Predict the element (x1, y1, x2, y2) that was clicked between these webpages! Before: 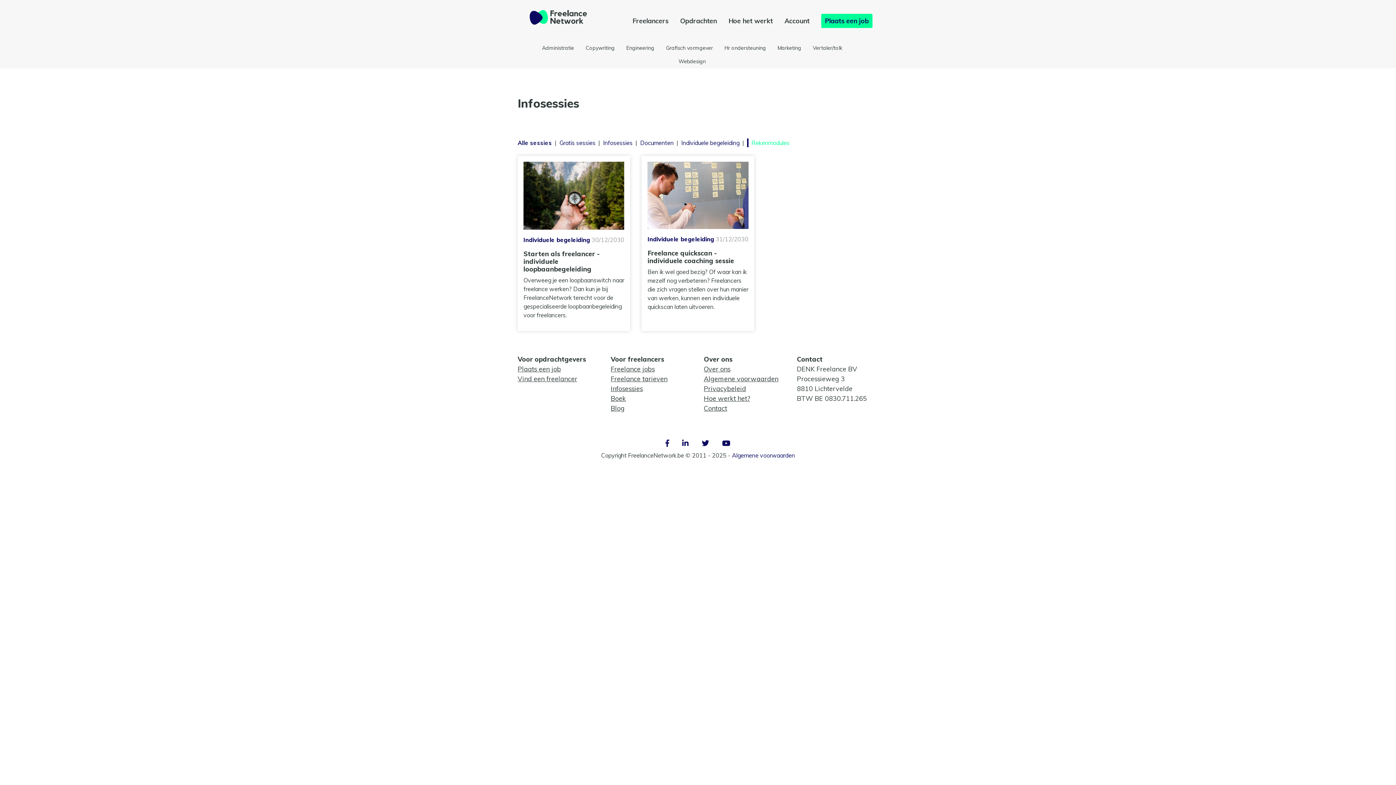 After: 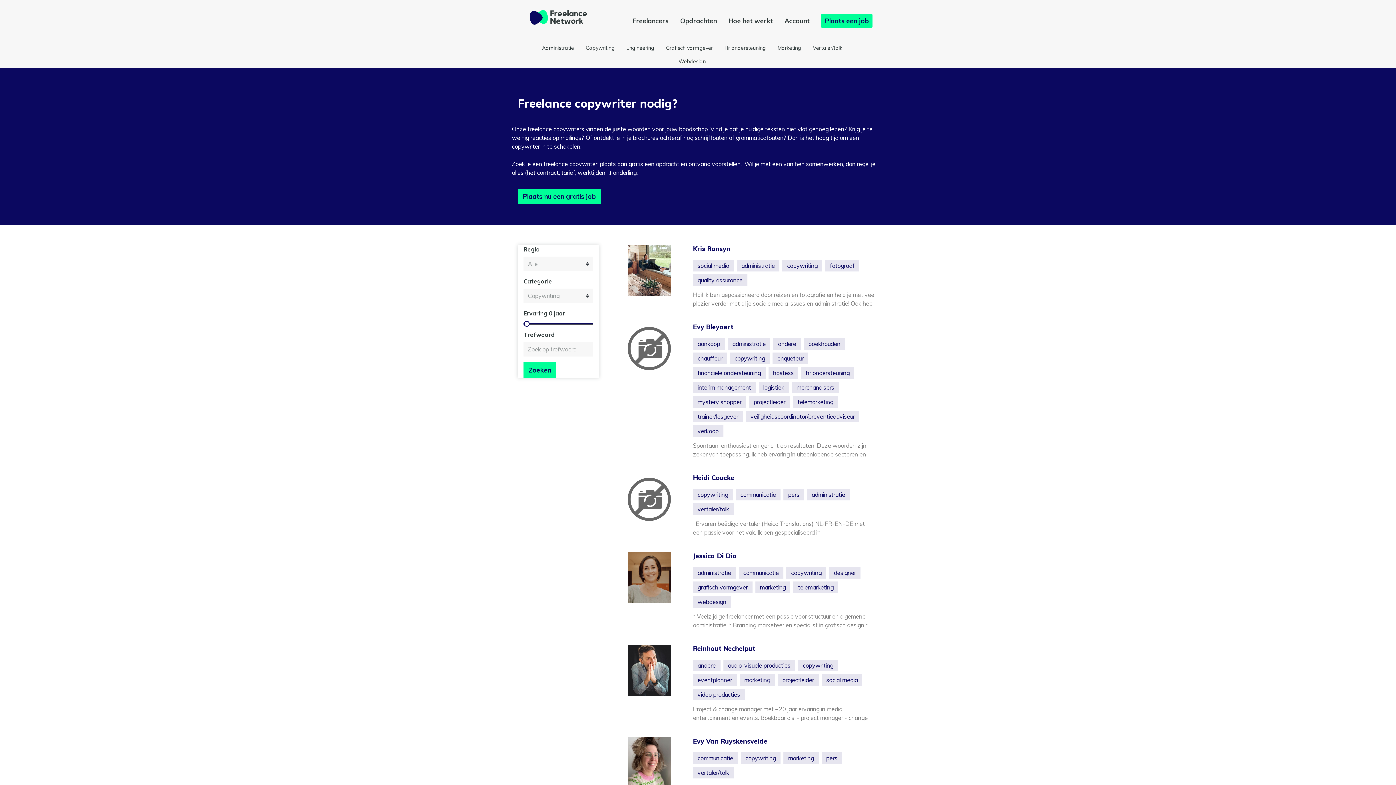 Action: bbox: (580, 41, 620, 54) label: Copywriting